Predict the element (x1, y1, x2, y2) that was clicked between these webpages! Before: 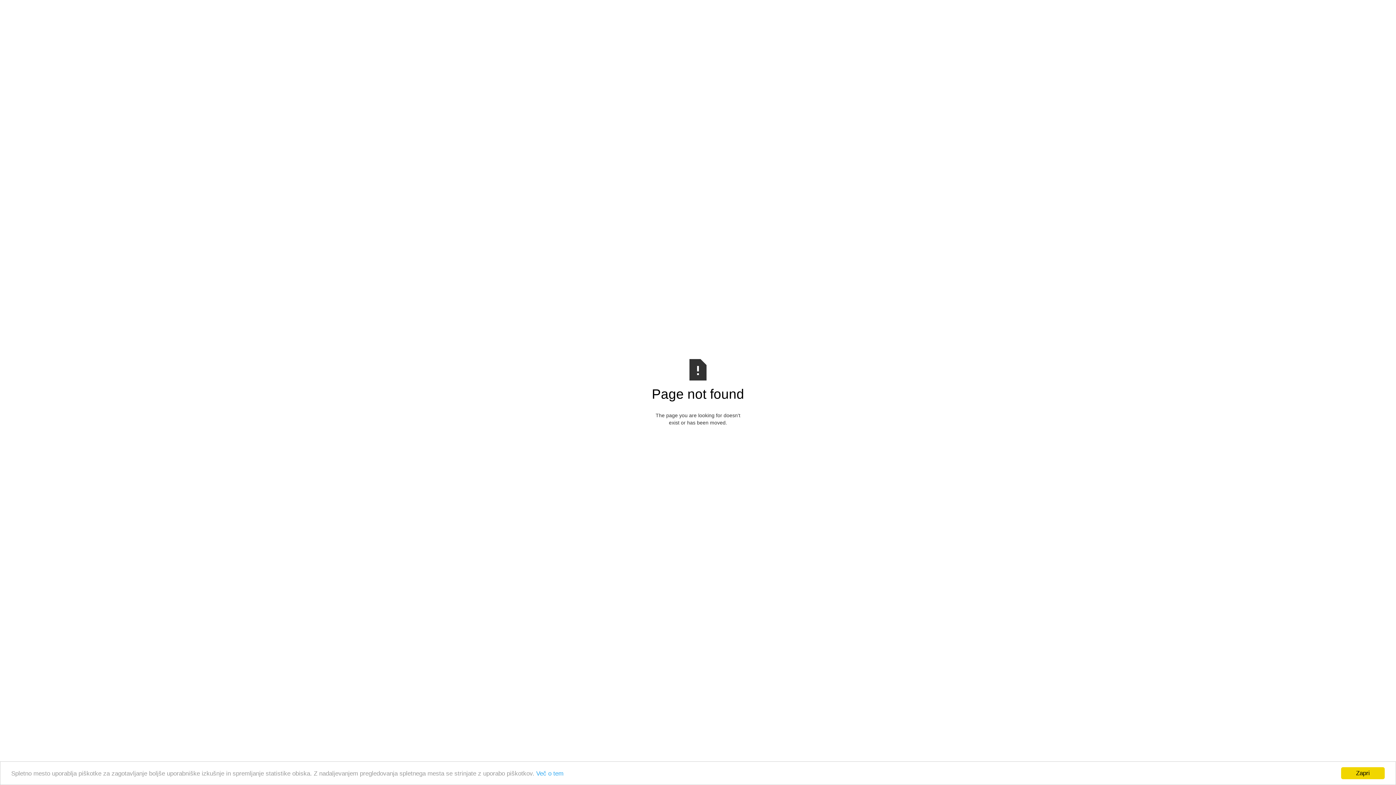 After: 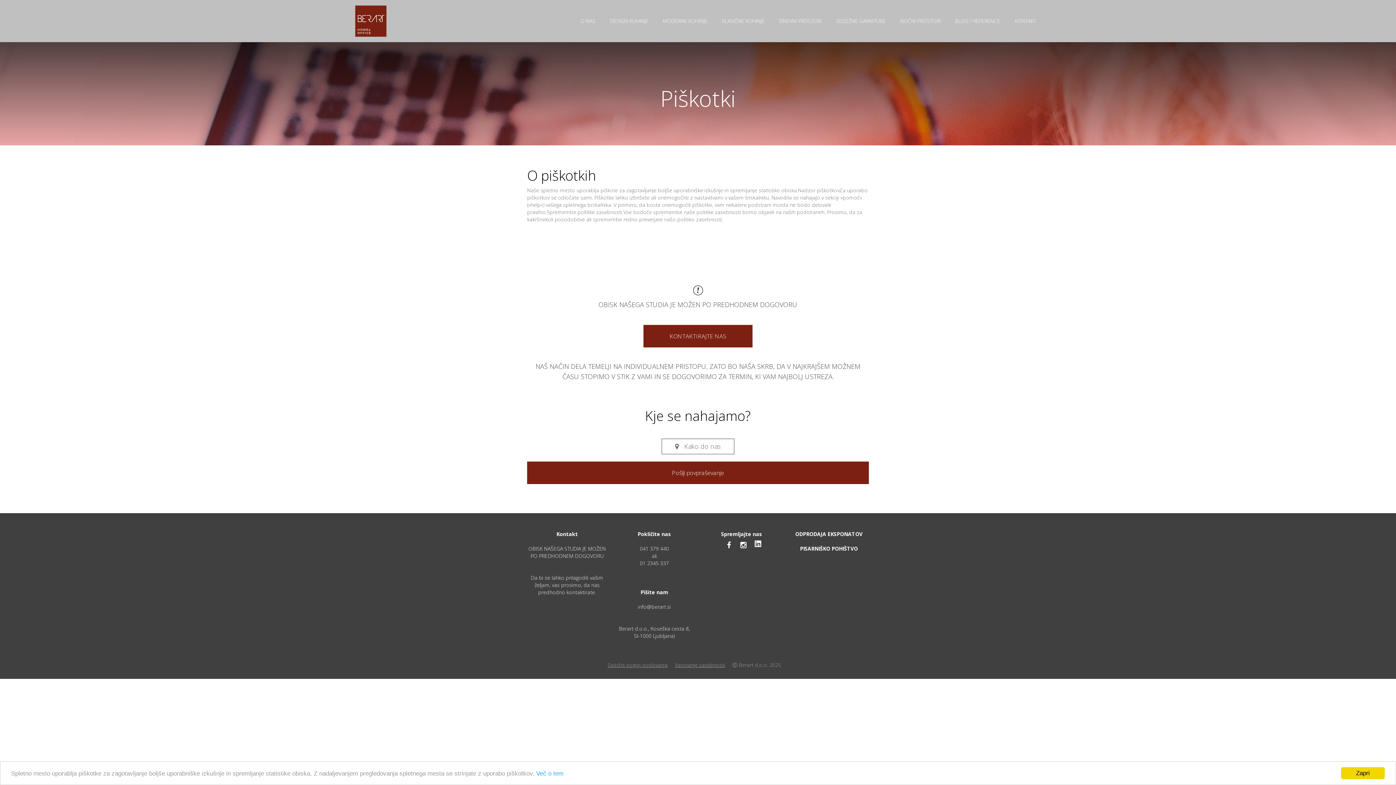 Action: label: Več o tem bbox: (536, 770, 563, 777)